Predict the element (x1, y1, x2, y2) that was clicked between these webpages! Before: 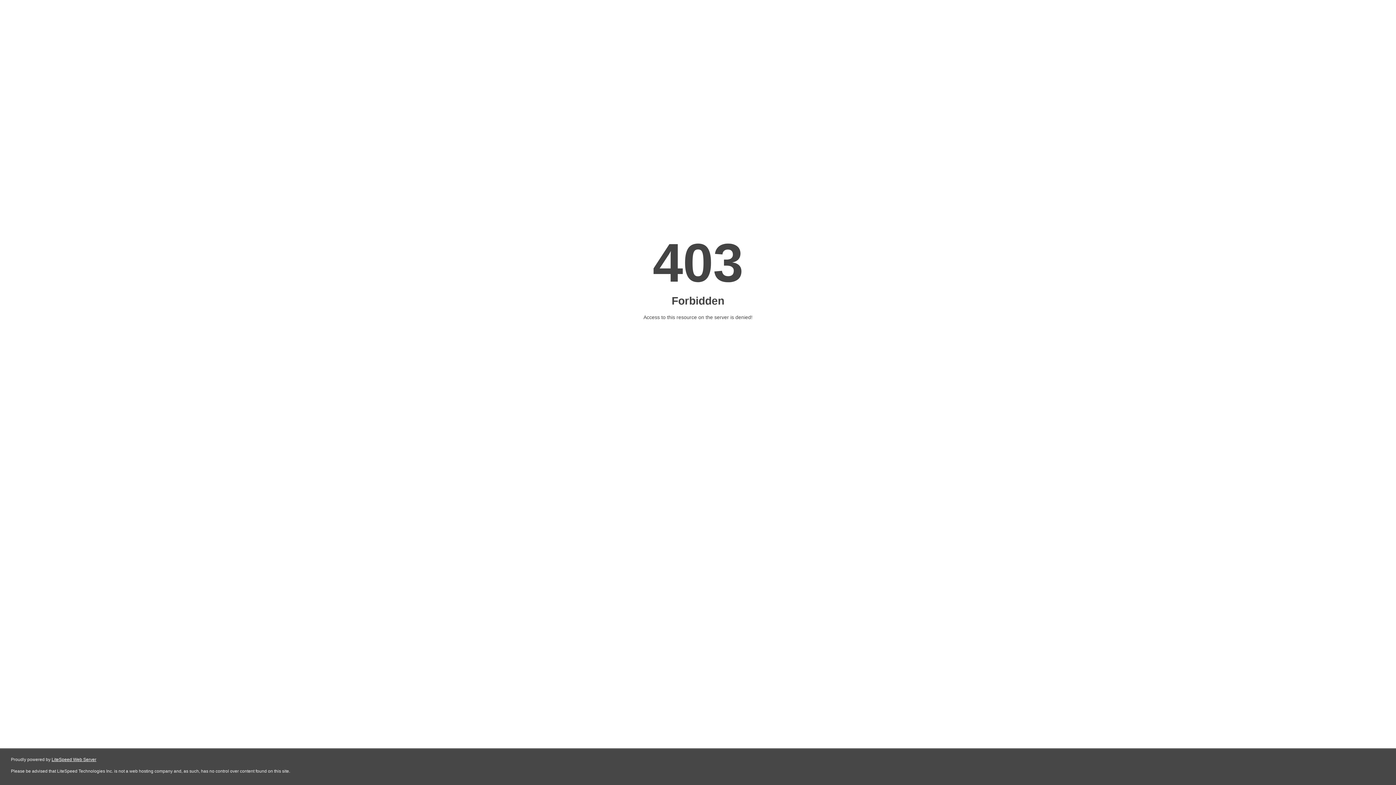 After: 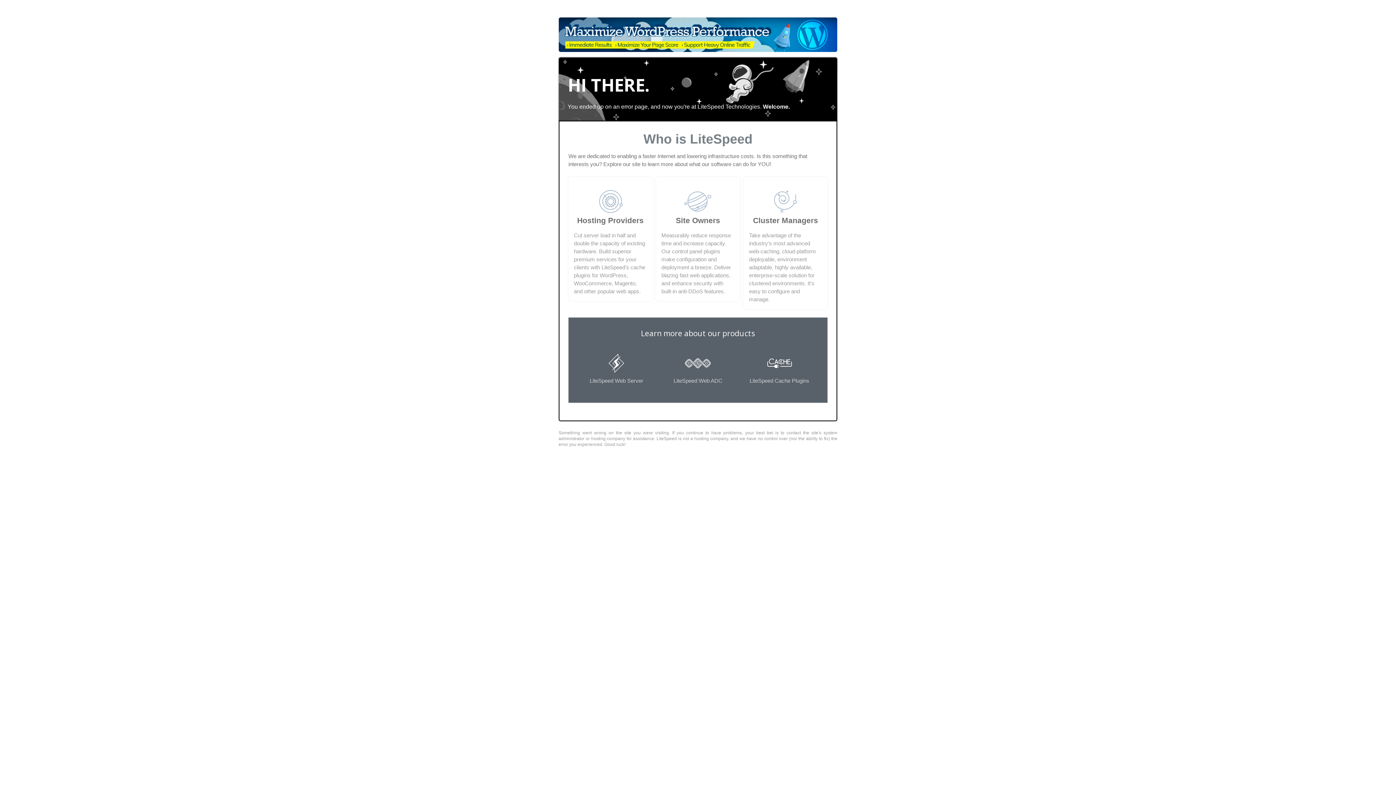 Action: bbox: (51, 757, 96, 762) label: LiteSpeed Web Server